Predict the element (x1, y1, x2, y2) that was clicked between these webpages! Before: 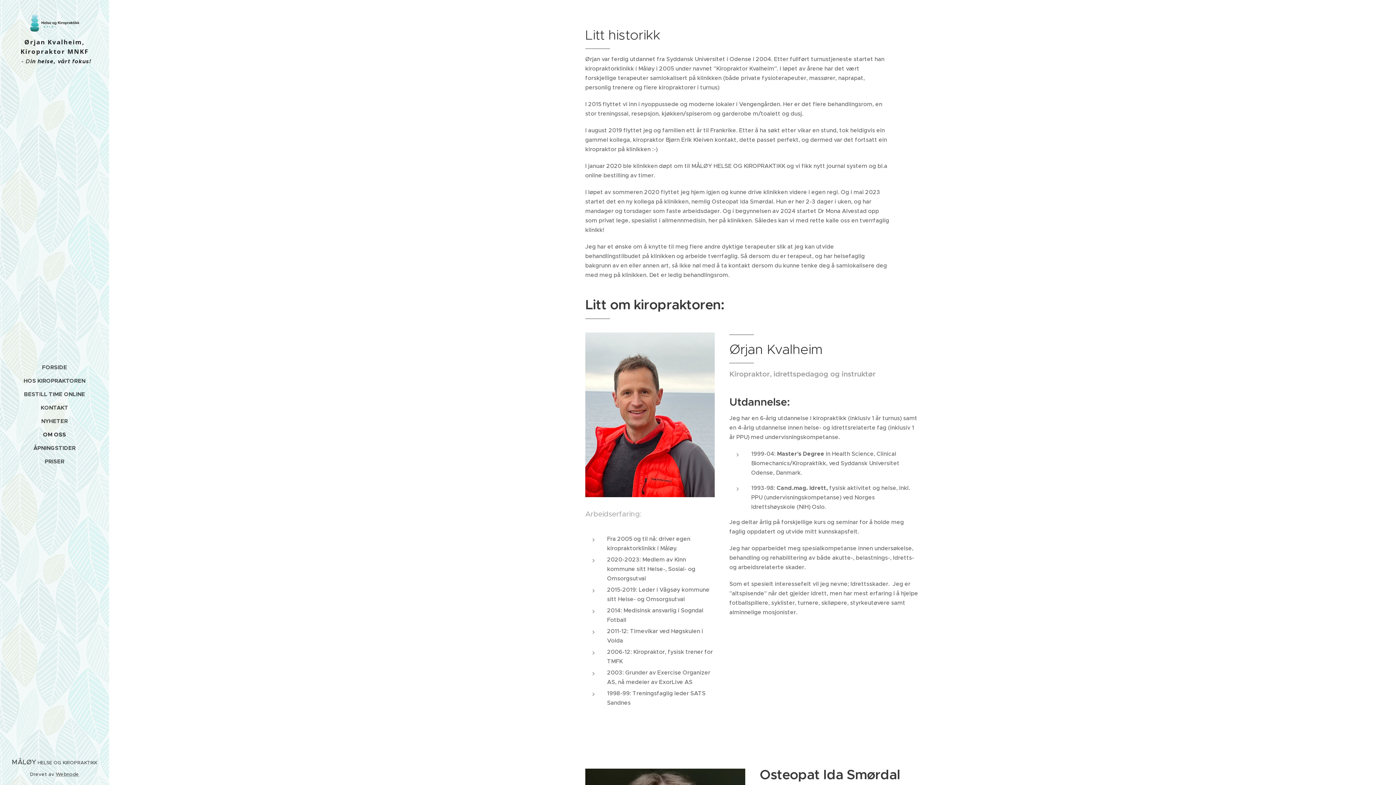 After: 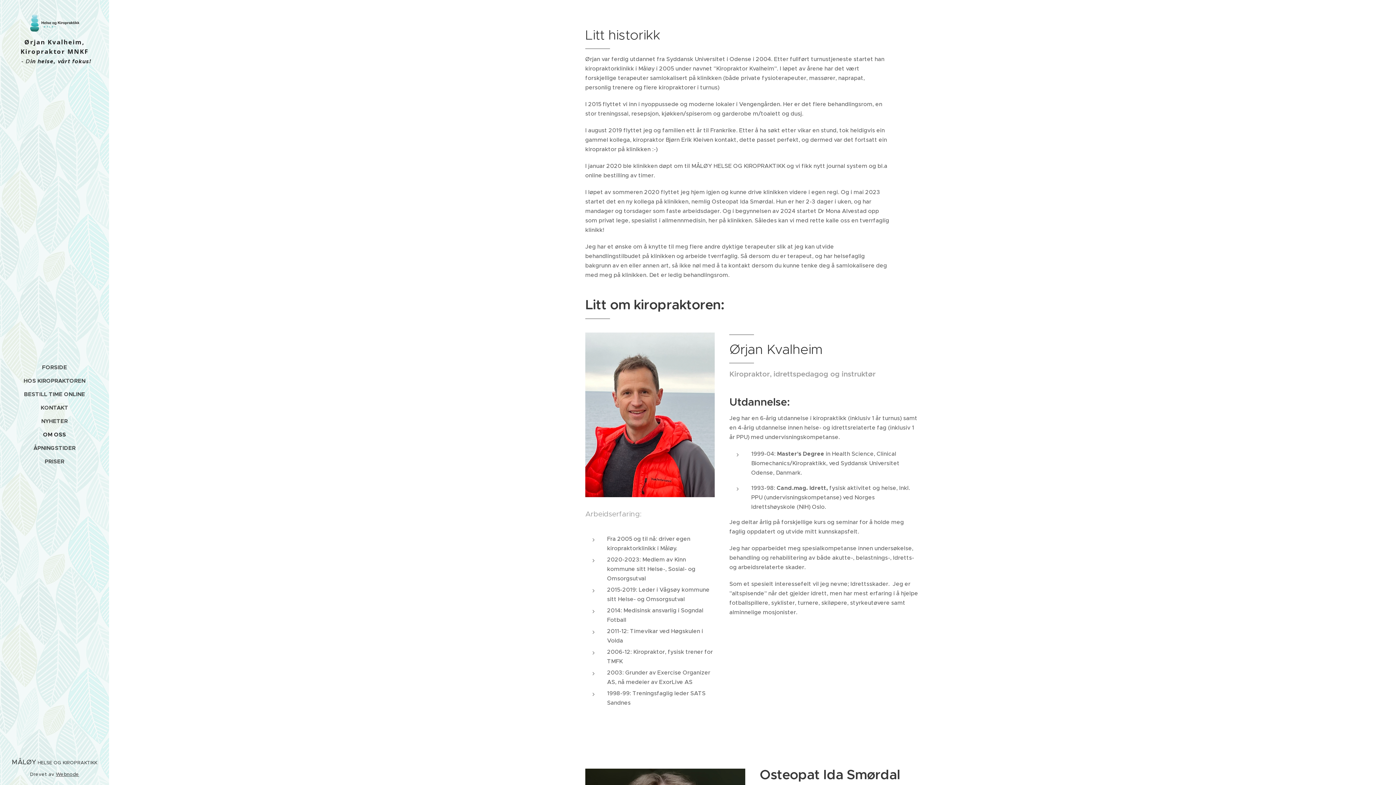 Action: bbox: (55, 771, 79, 777) label: Webnode